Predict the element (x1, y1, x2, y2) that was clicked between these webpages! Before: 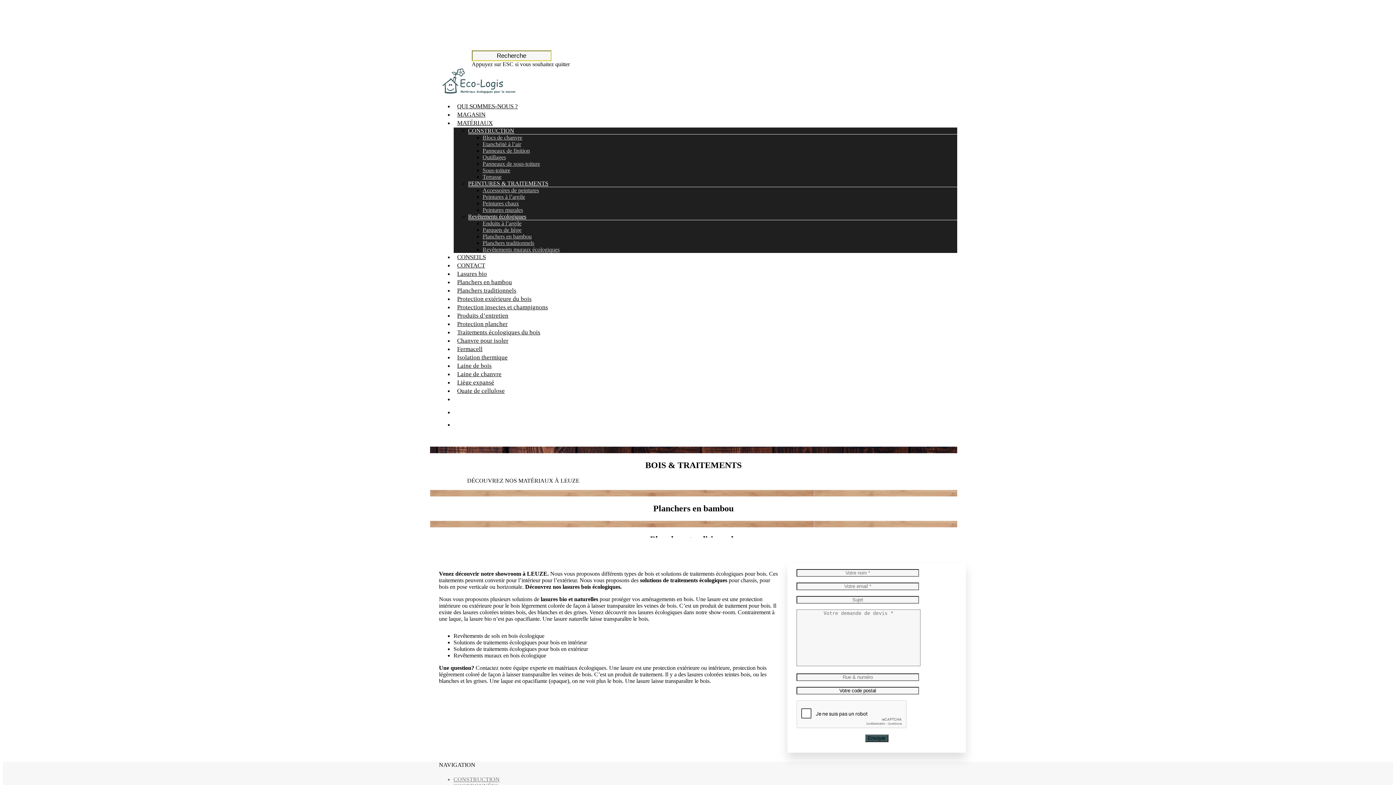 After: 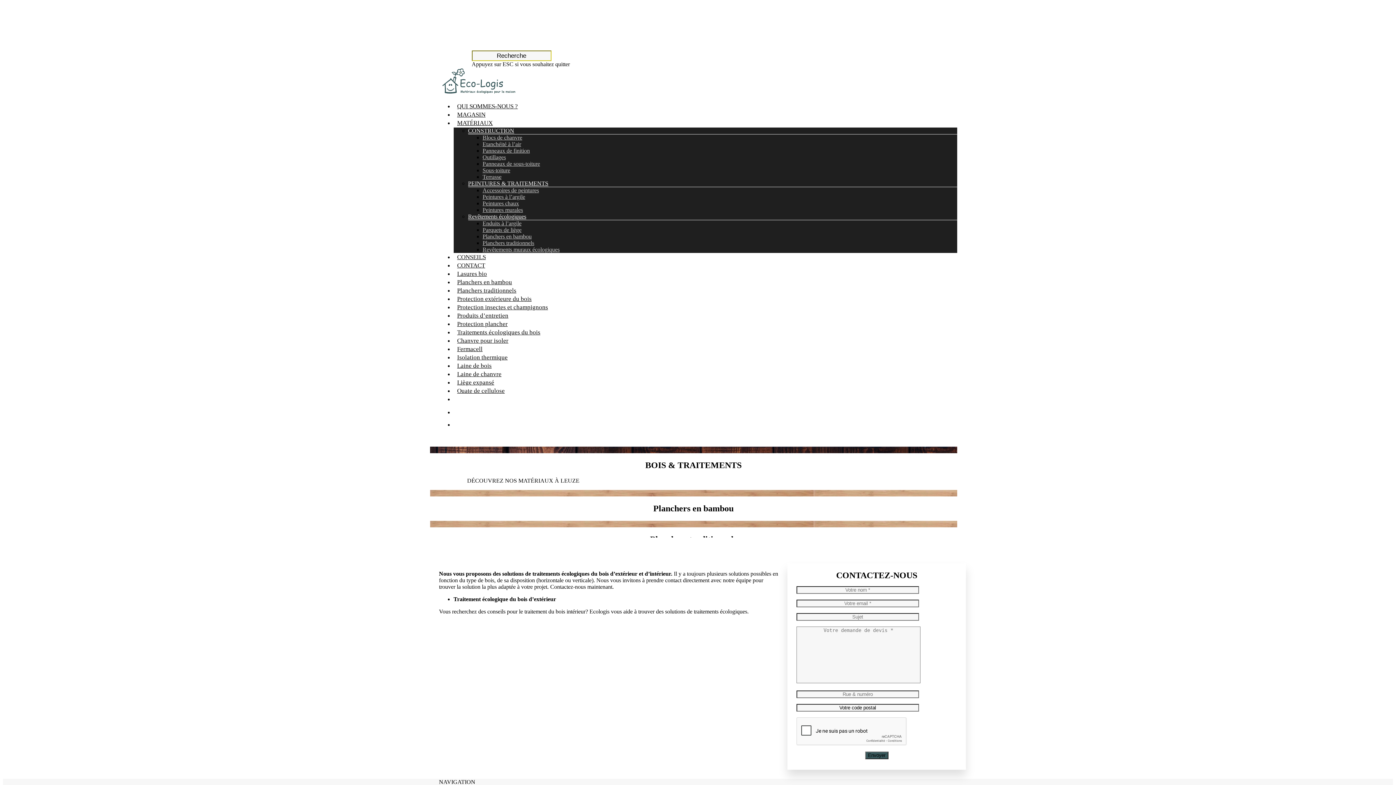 Action: label: Traitements écologiques du bois bbox: (457, 329, 540, 336)